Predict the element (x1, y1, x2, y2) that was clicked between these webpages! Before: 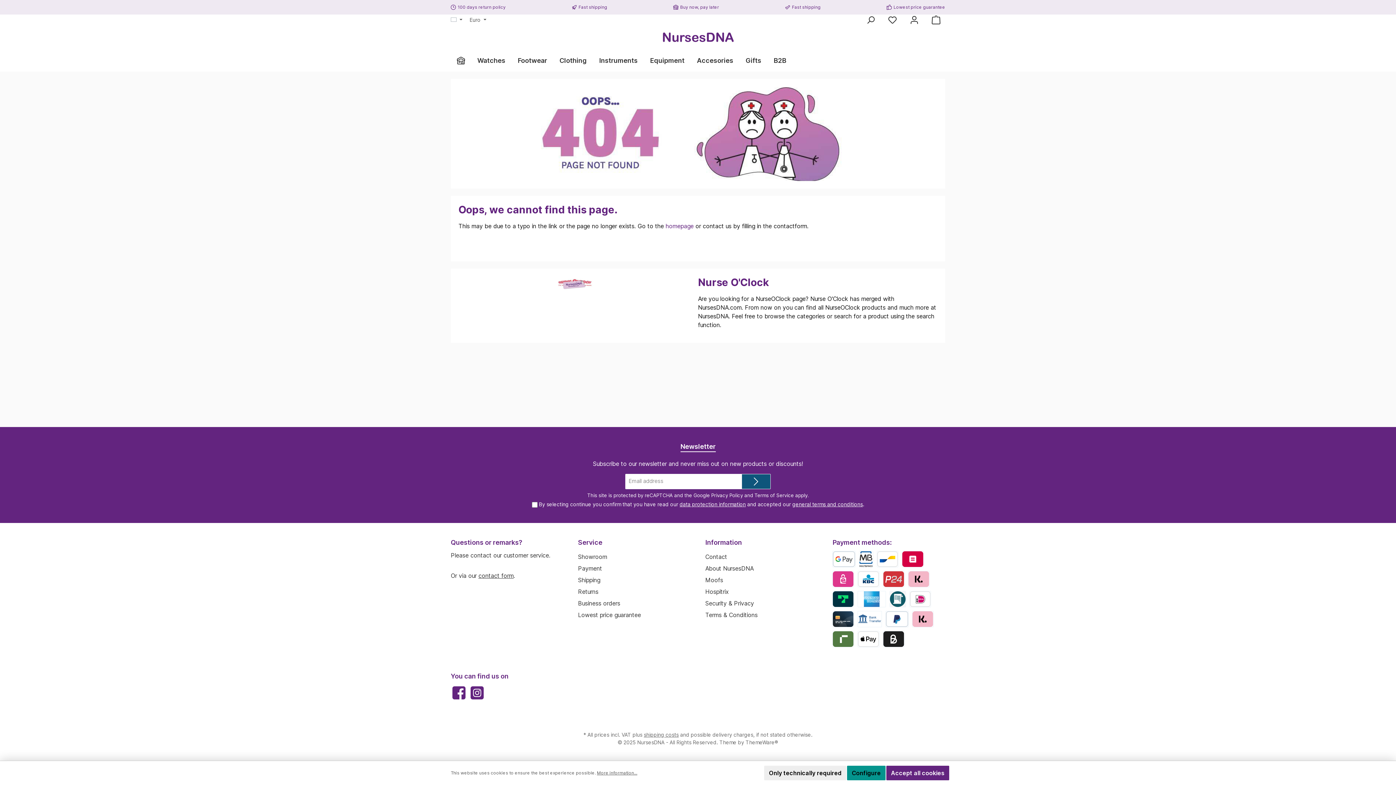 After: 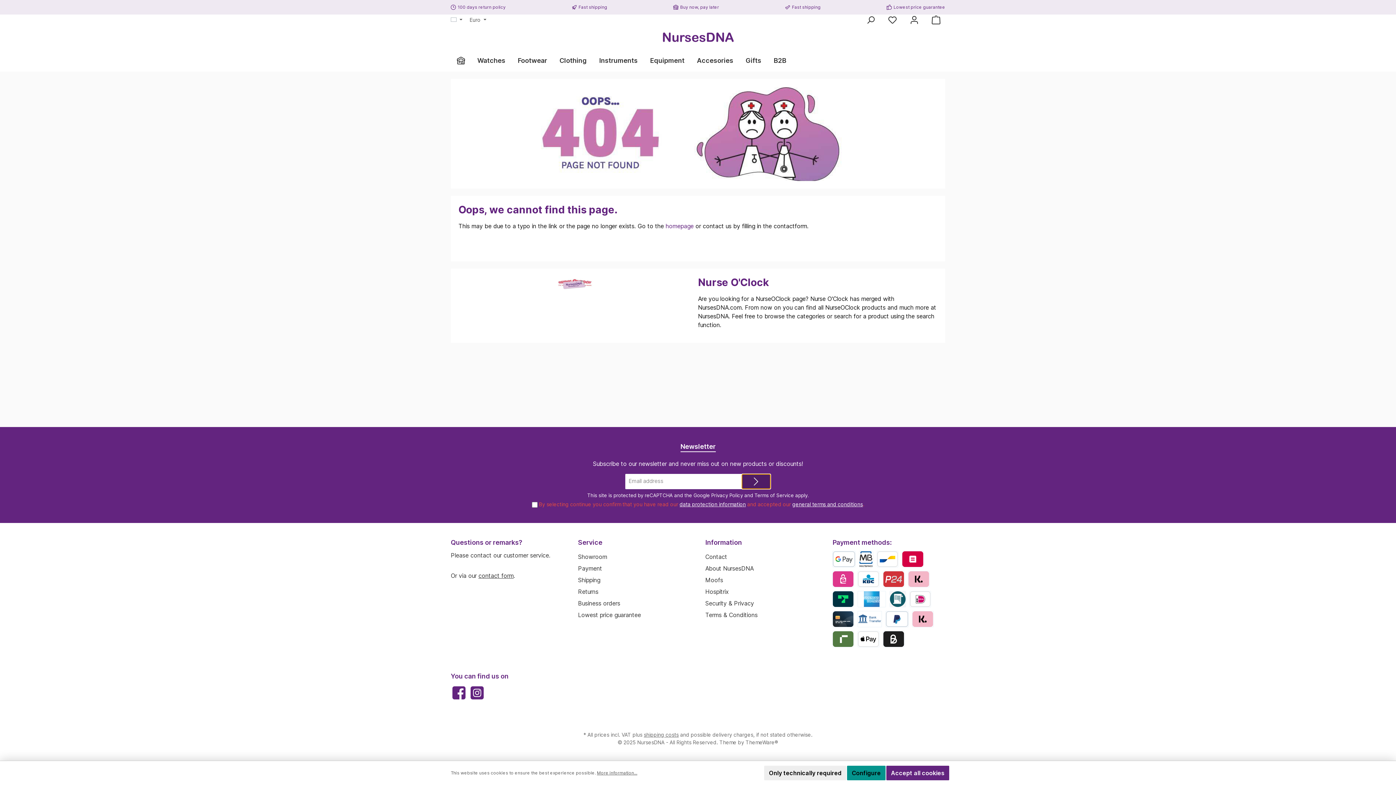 Action: bbox: (741, 474, 770, 489) label: Submit